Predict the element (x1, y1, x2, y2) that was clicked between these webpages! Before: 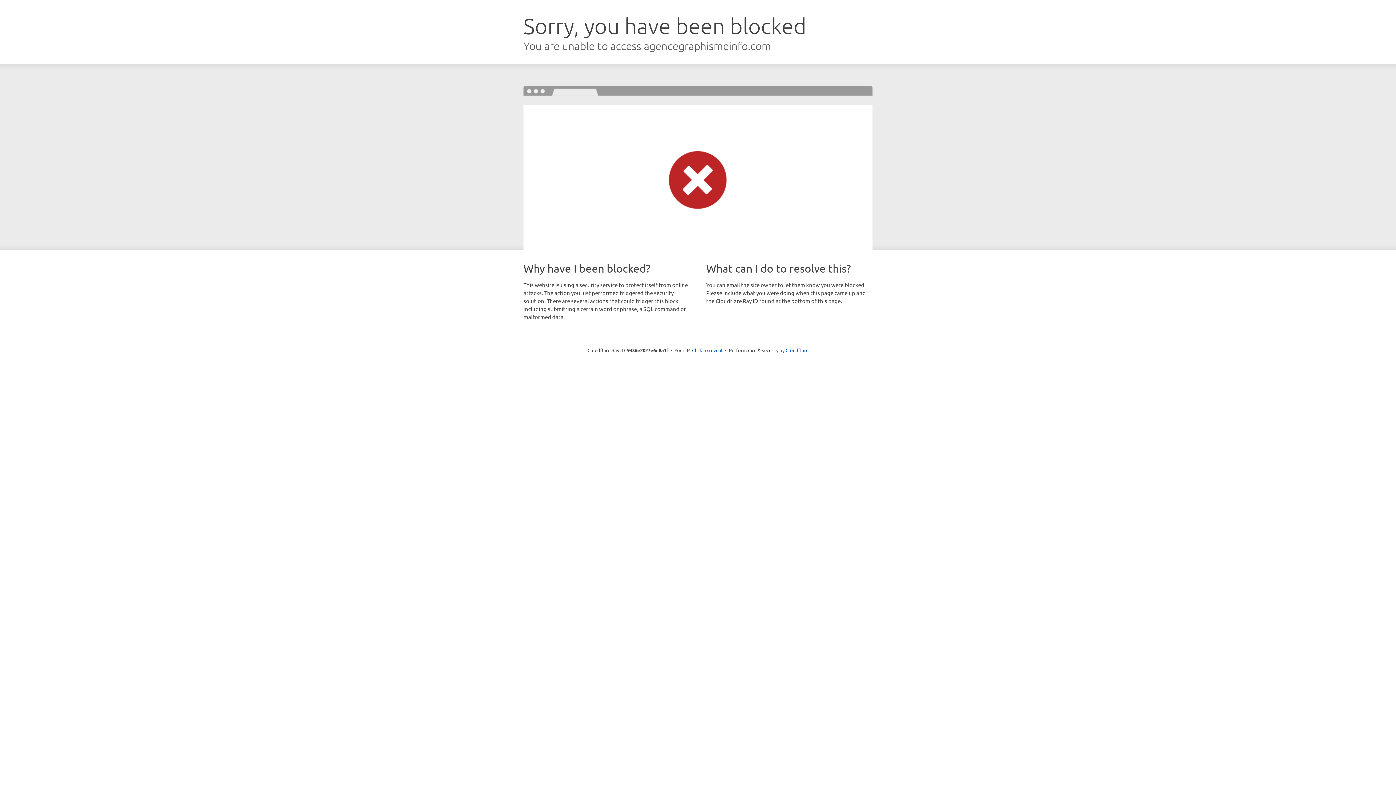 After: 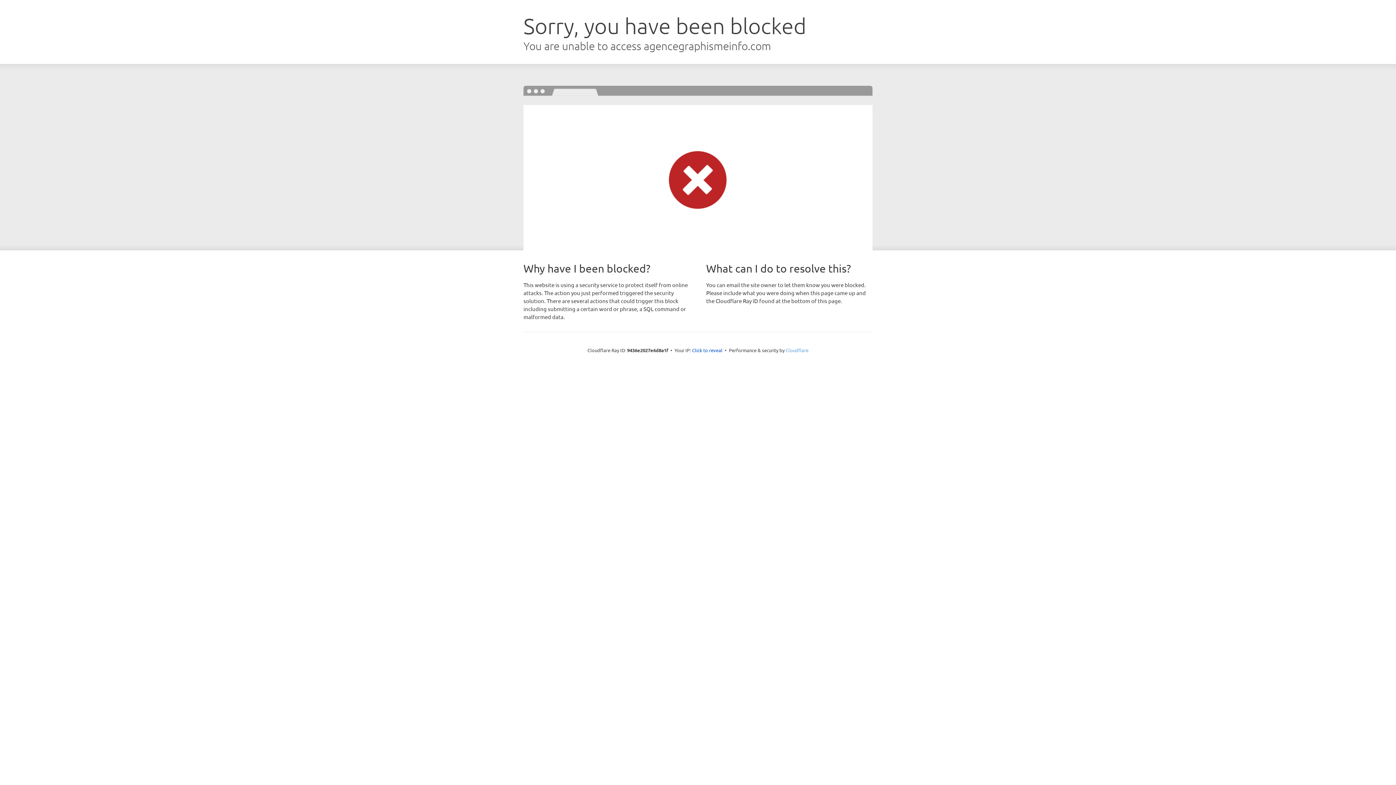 Action: label: Cloudflare bbox: (785, 347, 808, 353)